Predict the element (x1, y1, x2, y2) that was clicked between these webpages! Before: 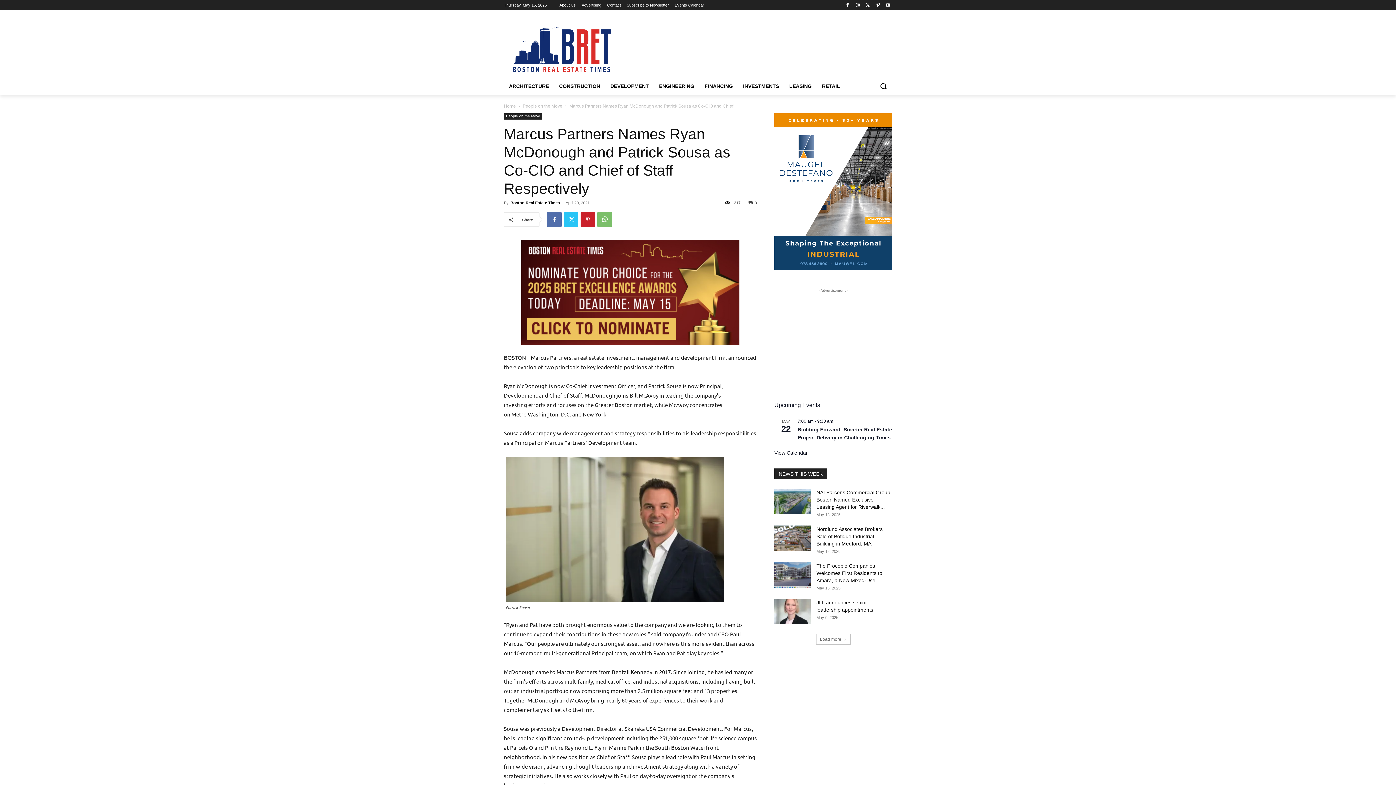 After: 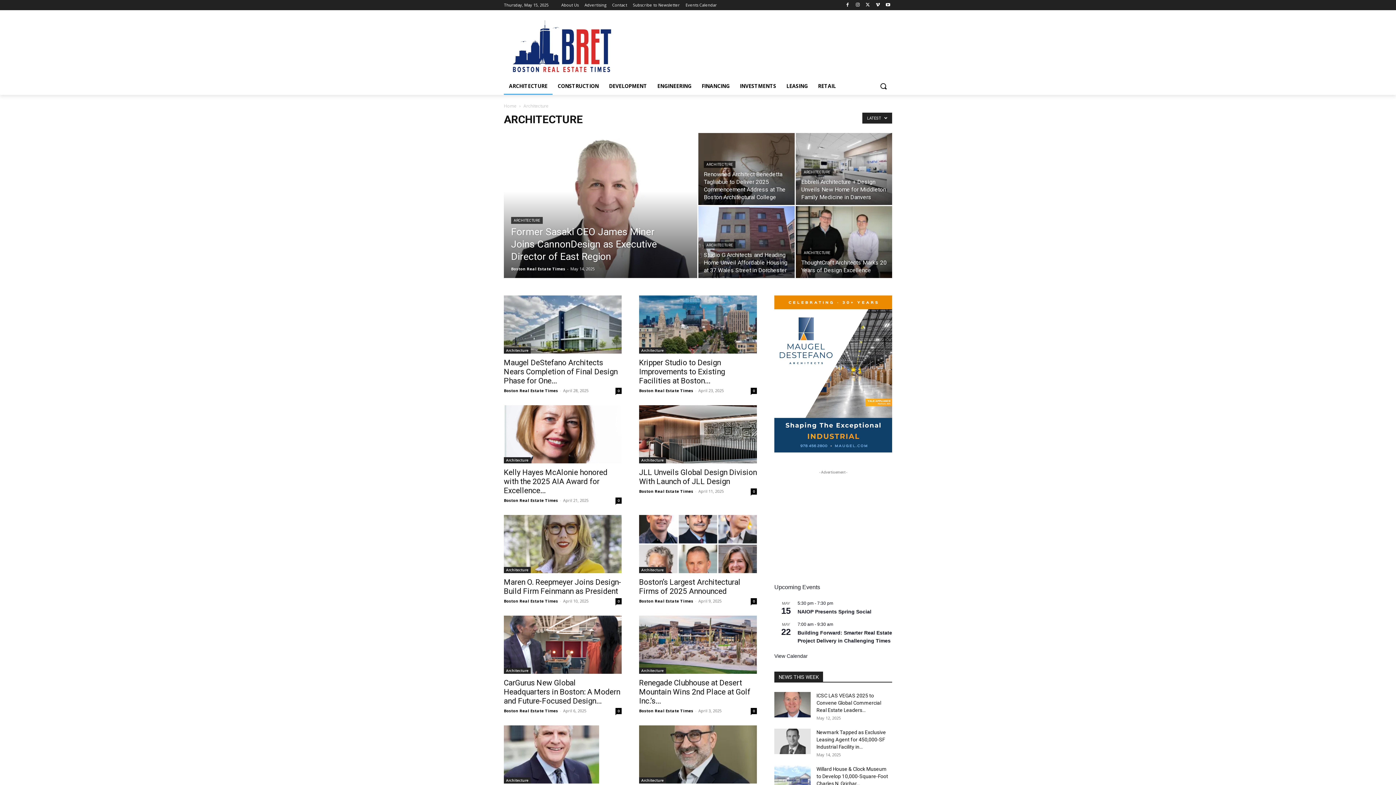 Action: bbox: (504, 77, 554, 94) label: ARCHITECTURE